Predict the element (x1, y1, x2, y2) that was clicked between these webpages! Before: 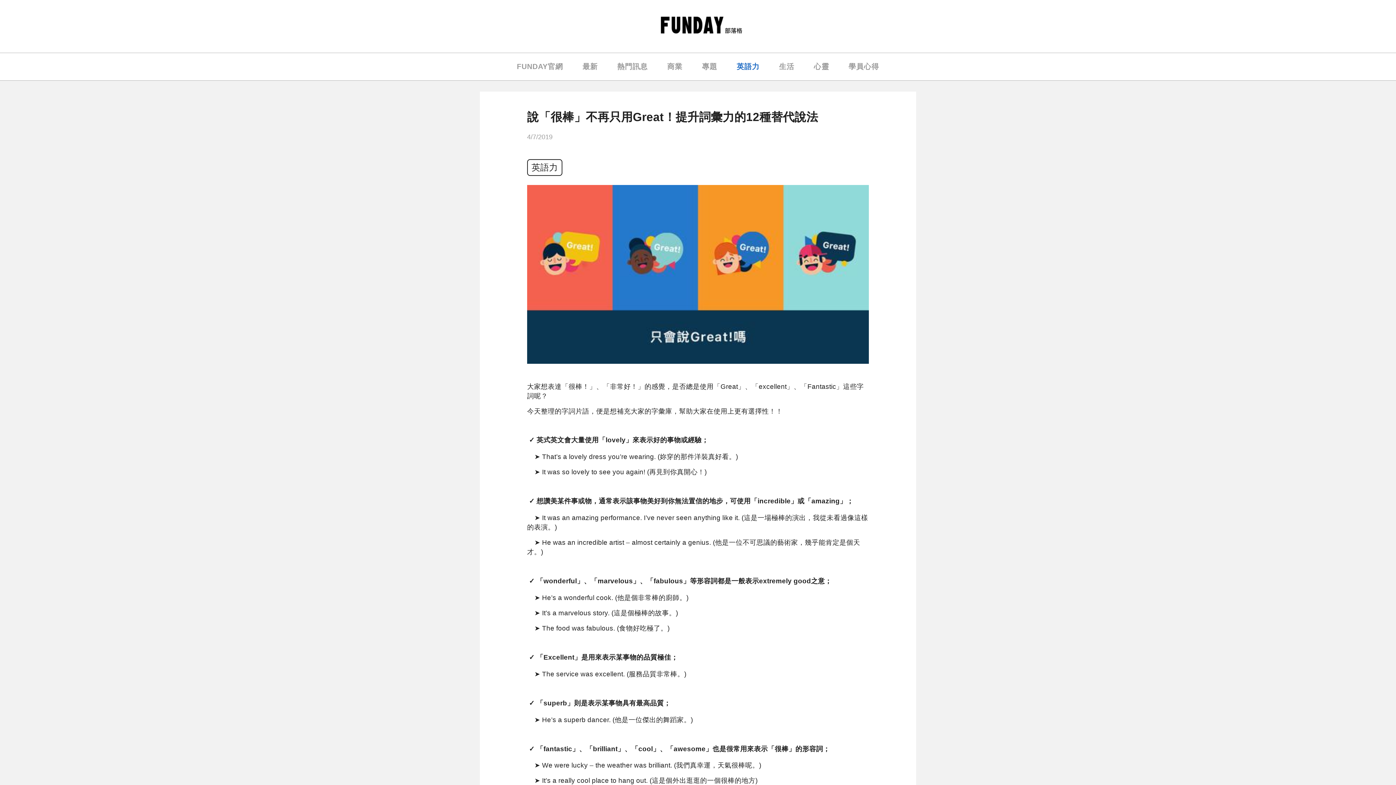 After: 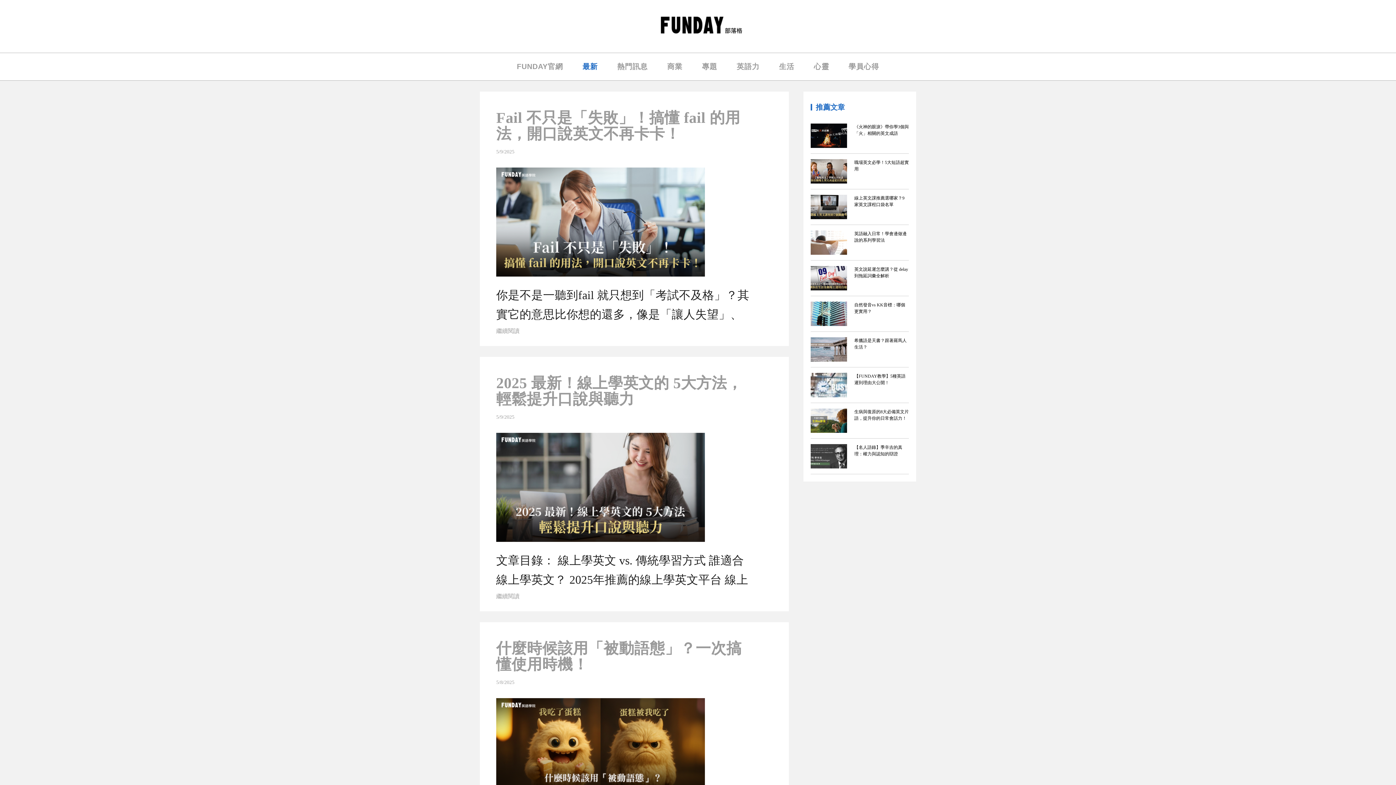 Action: label: 最新 bbox: (582, 53, 597, 80)